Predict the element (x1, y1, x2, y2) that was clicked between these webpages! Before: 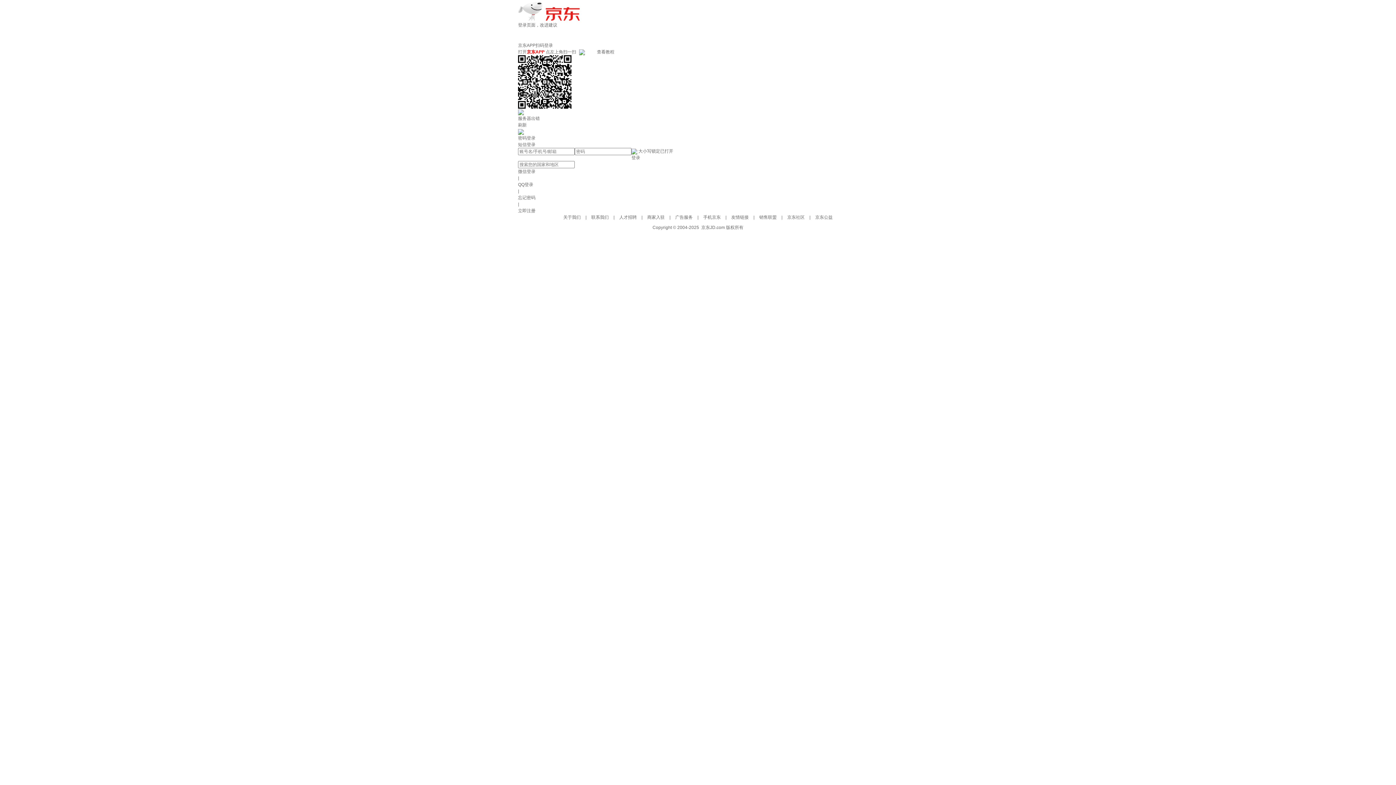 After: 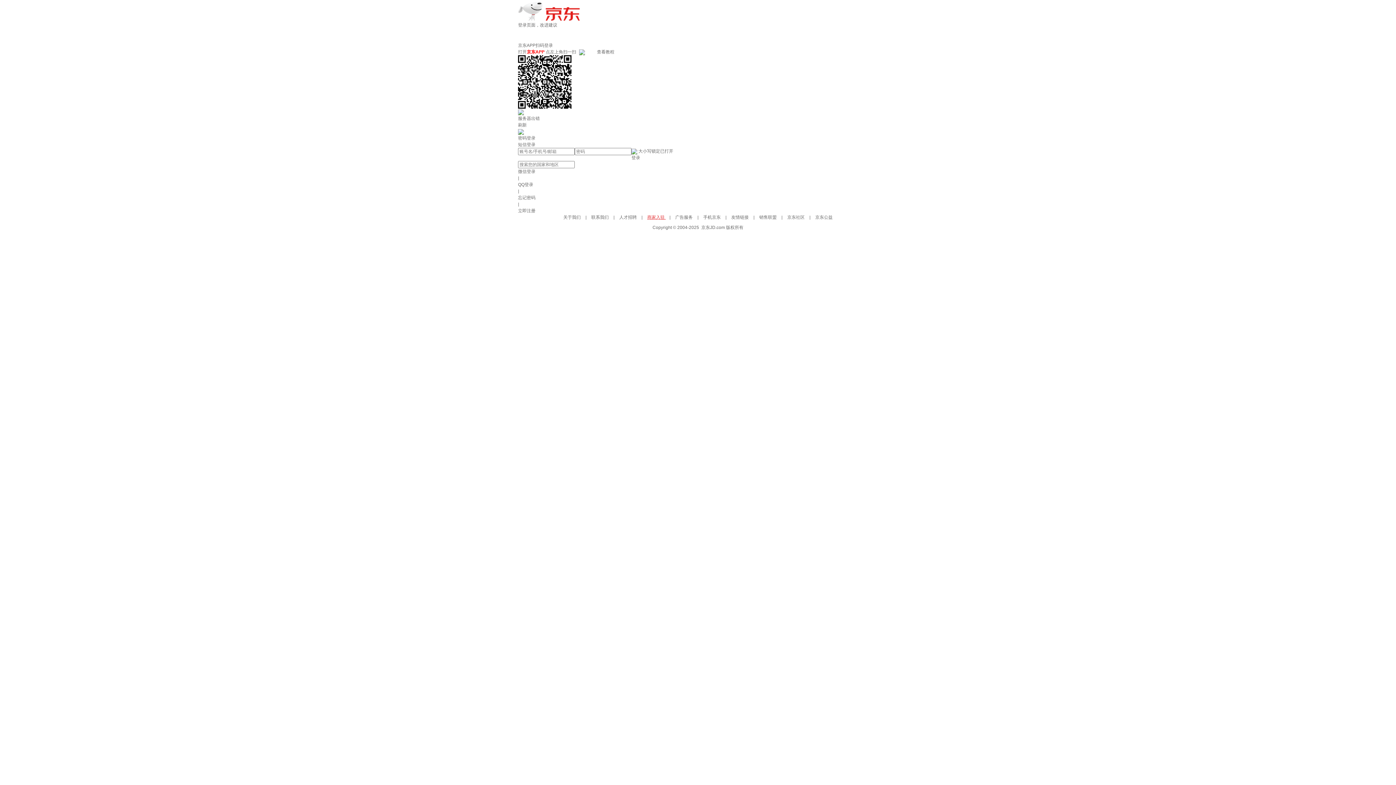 Action: bbox: (647, 214, 666, 220) label: 商家入驻 